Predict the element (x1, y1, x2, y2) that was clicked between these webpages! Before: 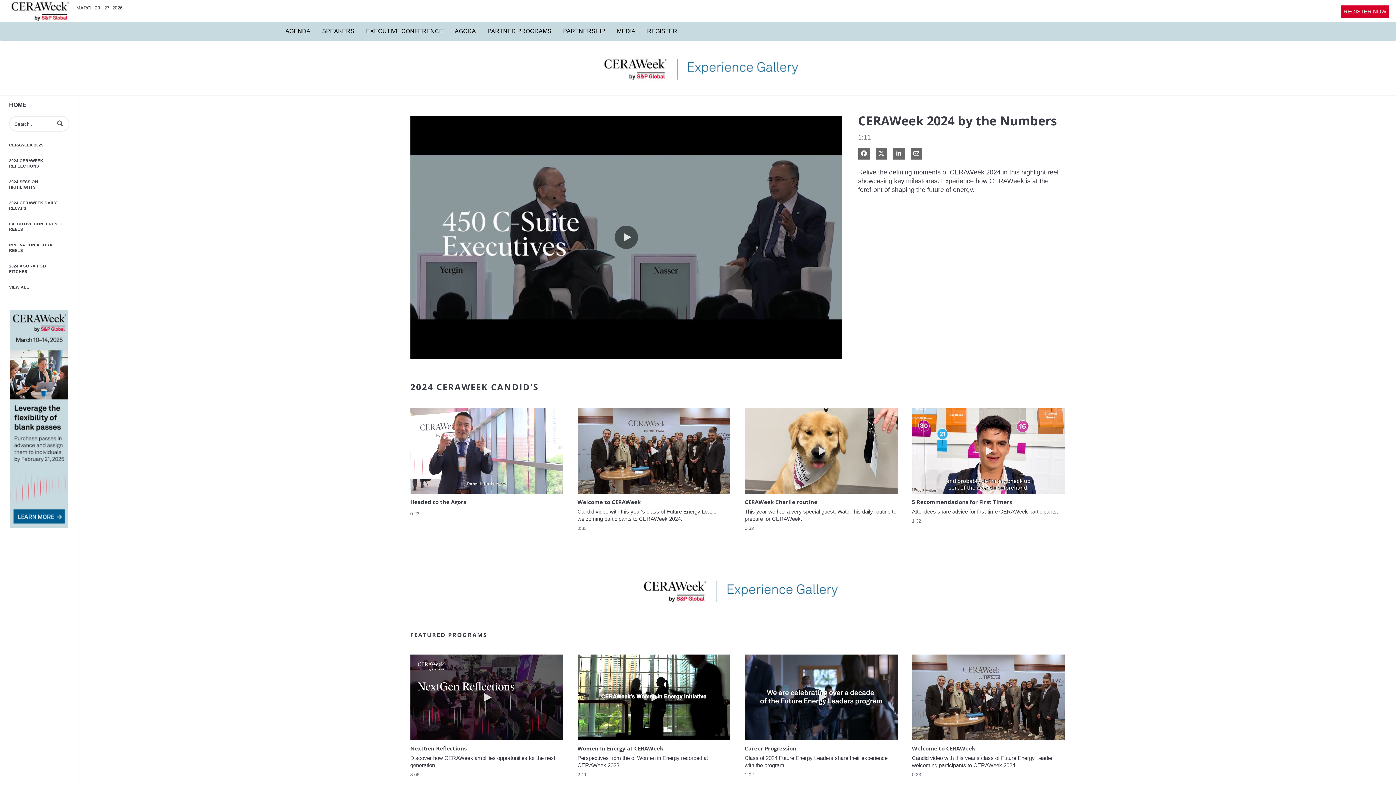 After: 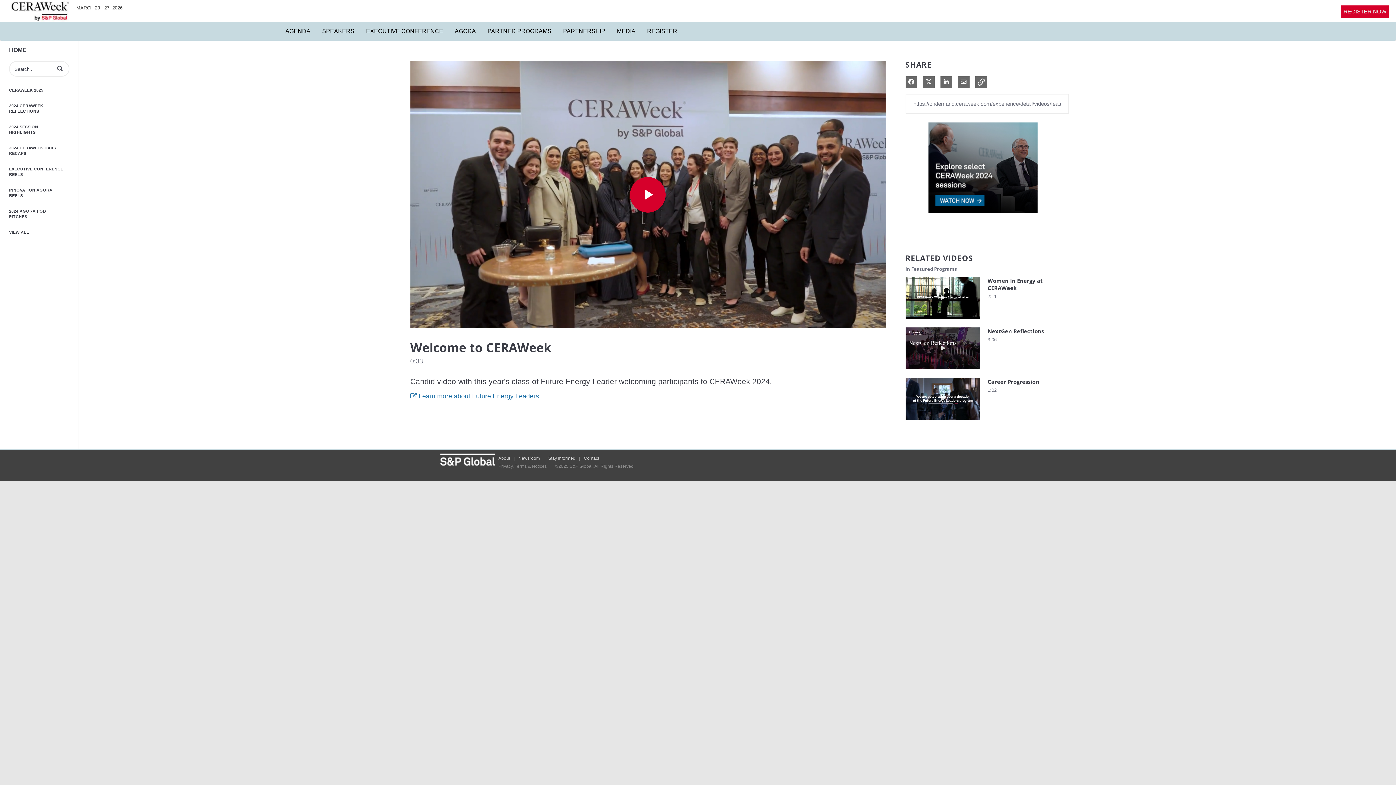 Action: bbox: (912, 655, 1064, 777) label: Play video Welcome to CERAWeek
Welcome to CERAWeek

Candid video with this year's class of Future Energy Leader welcoming participants to CERAWeek 2024.

0:33